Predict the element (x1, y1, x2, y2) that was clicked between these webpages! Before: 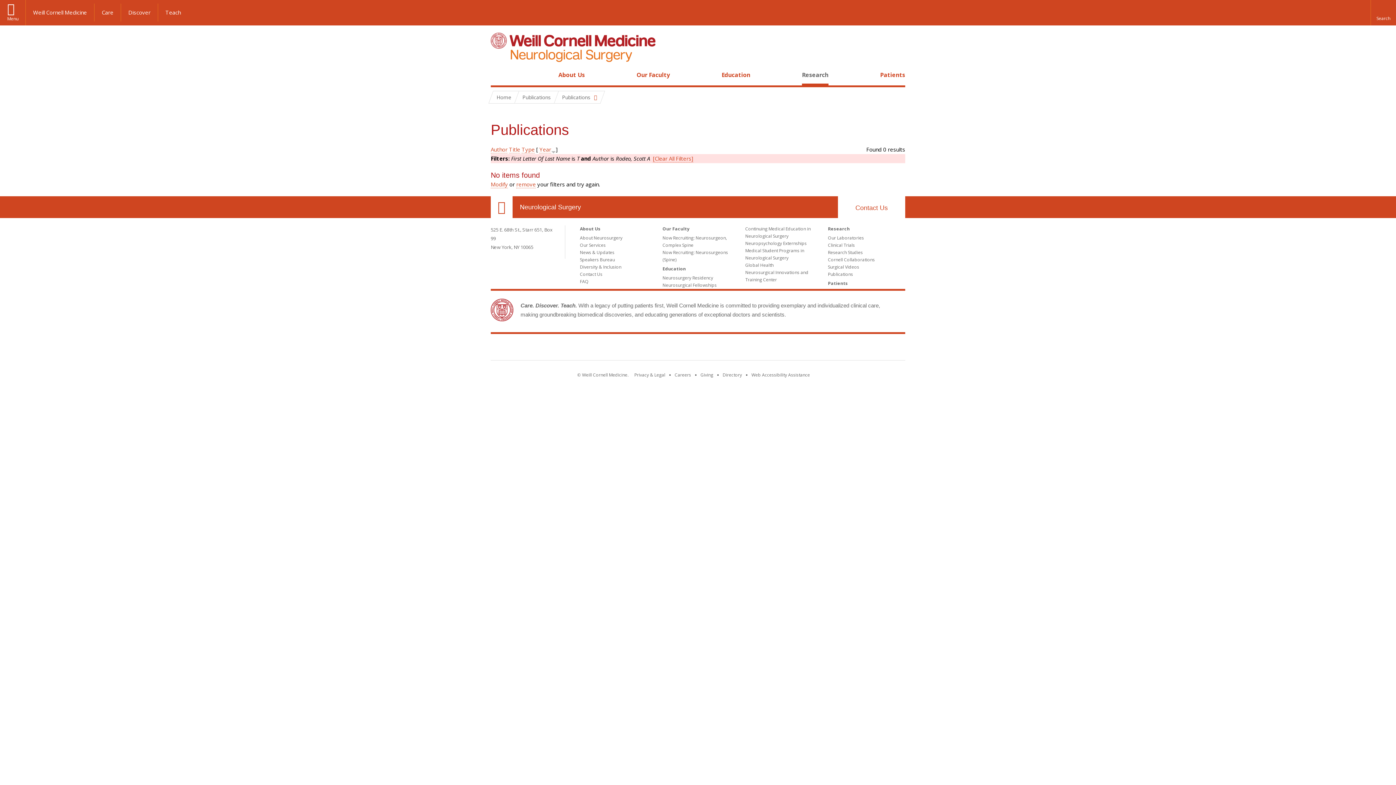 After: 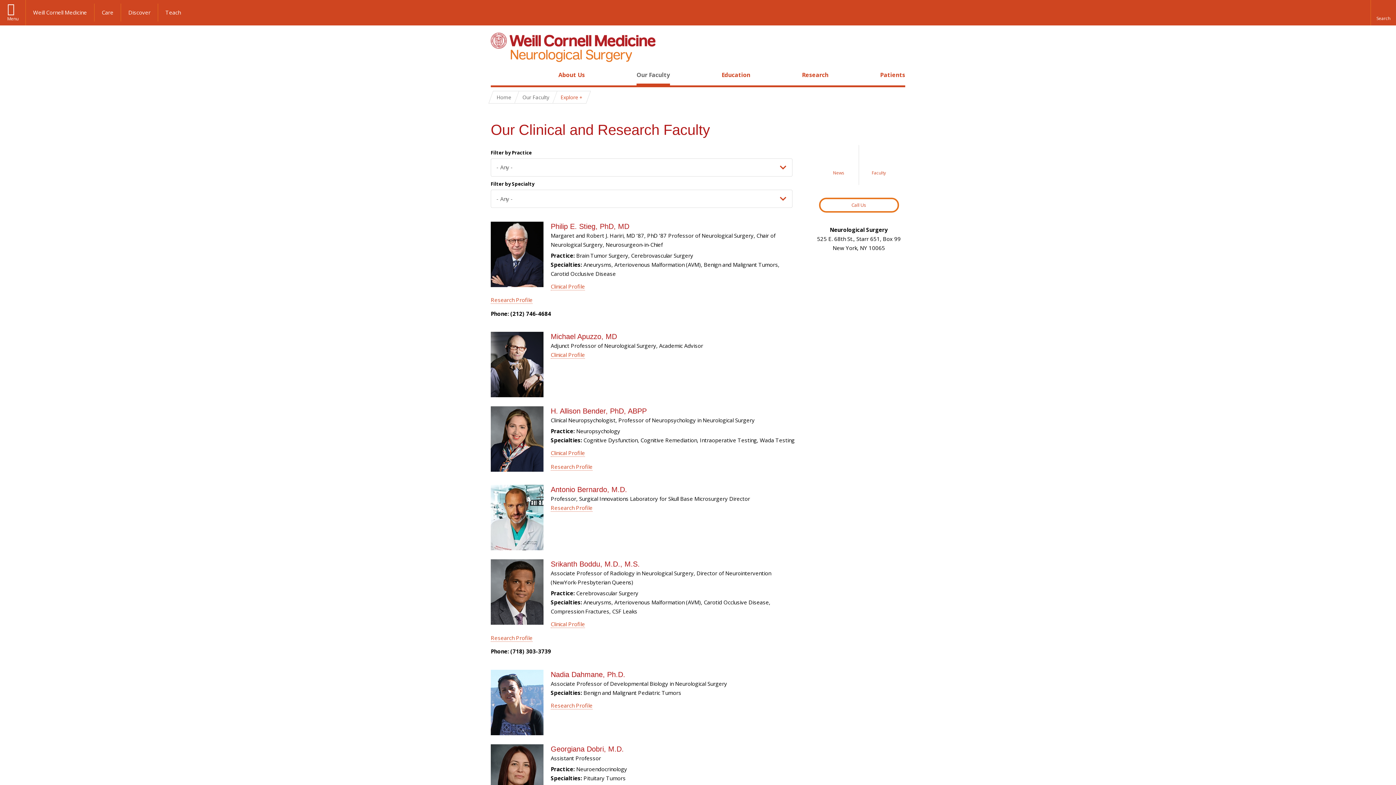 Action: label: Our Faculty bbox: (662, 225, 689, 232)